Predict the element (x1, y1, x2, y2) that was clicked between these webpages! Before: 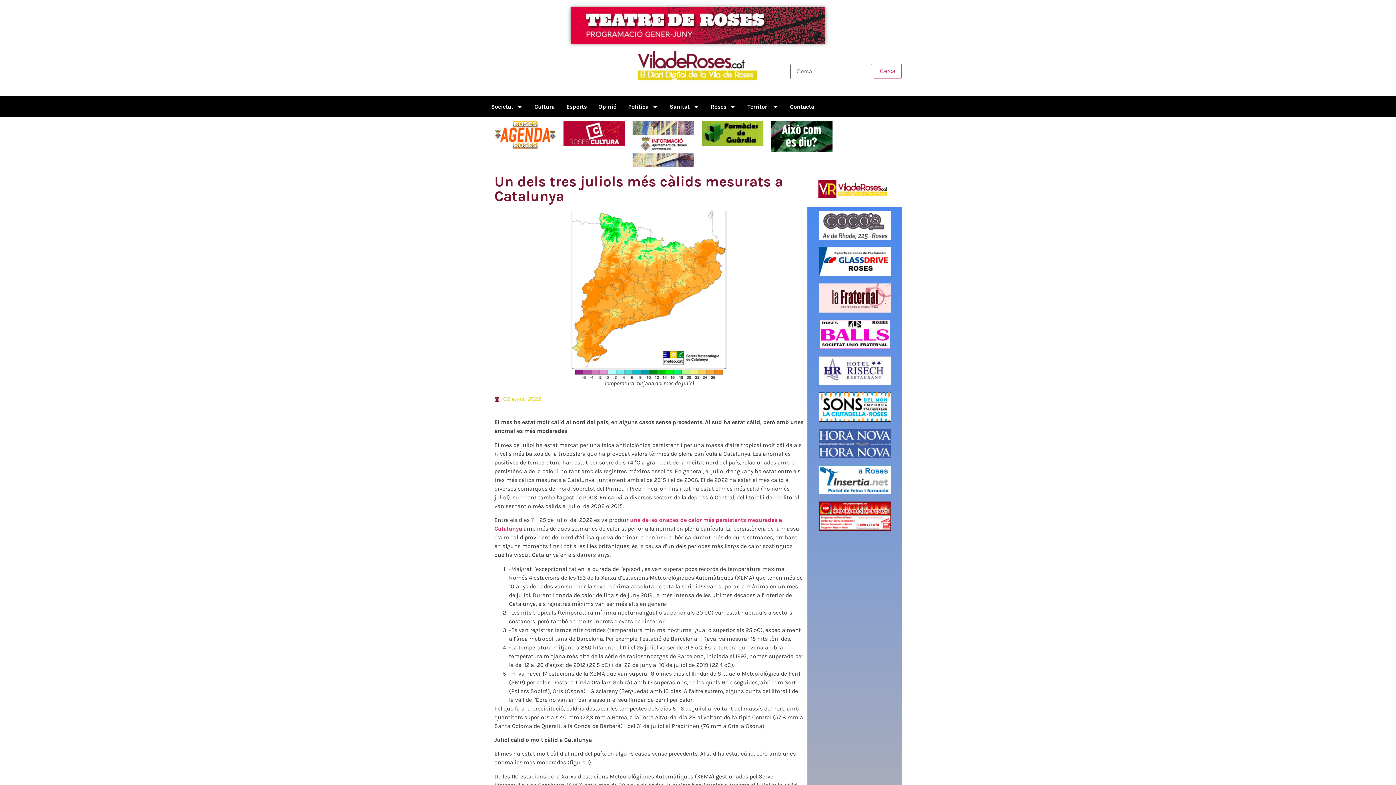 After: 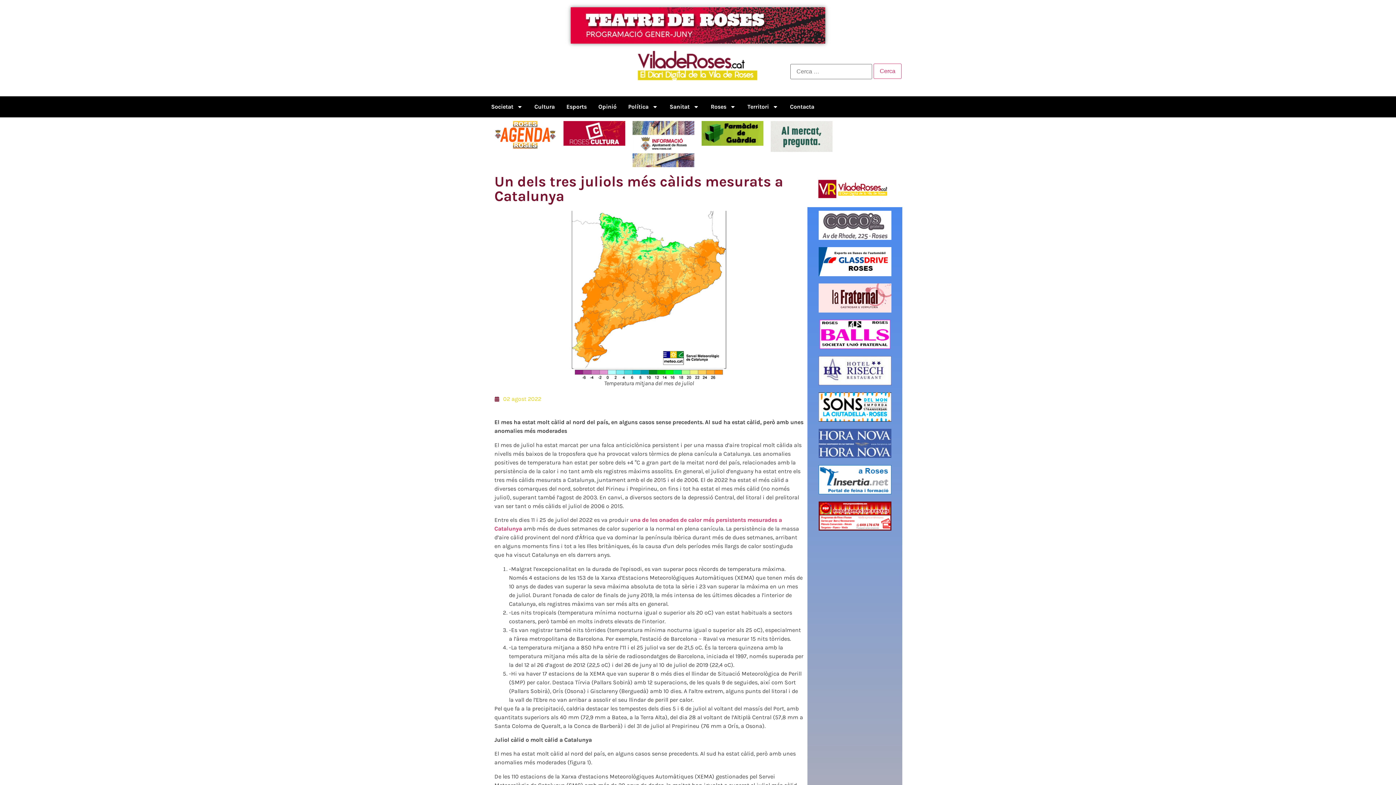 Action: bbox: (563, 121, 625, 145)